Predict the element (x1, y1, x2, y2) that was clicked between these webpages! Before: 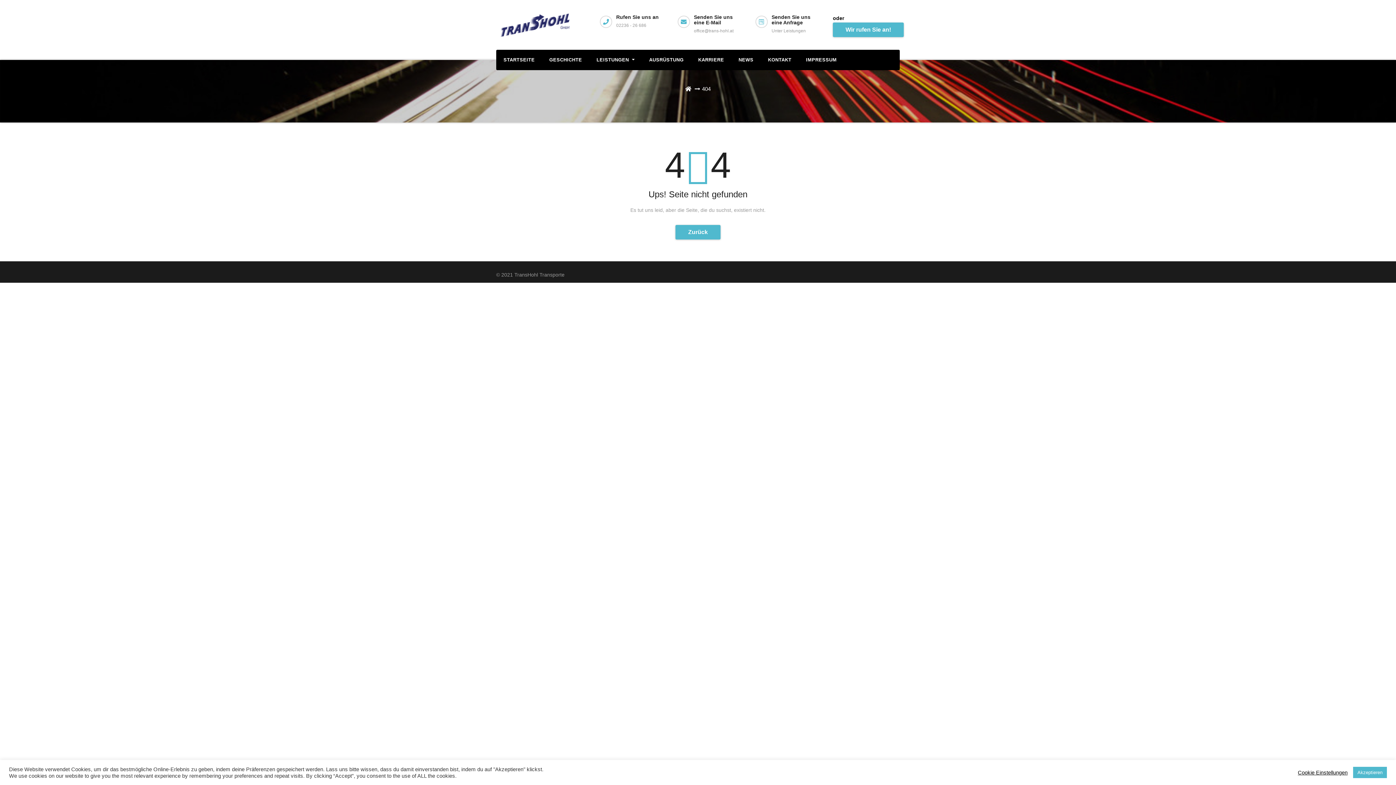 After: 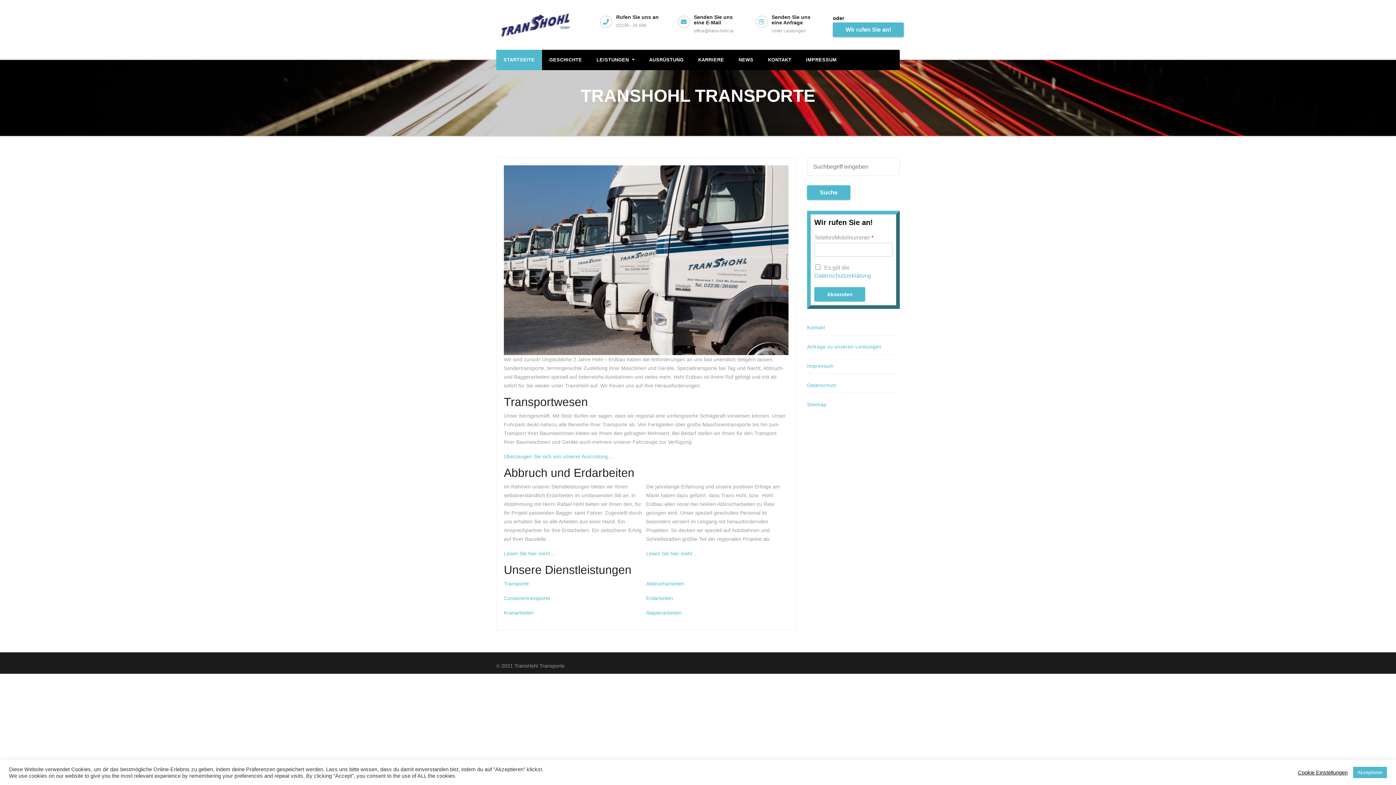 Action: bbox: (496, 10, 571, 41)